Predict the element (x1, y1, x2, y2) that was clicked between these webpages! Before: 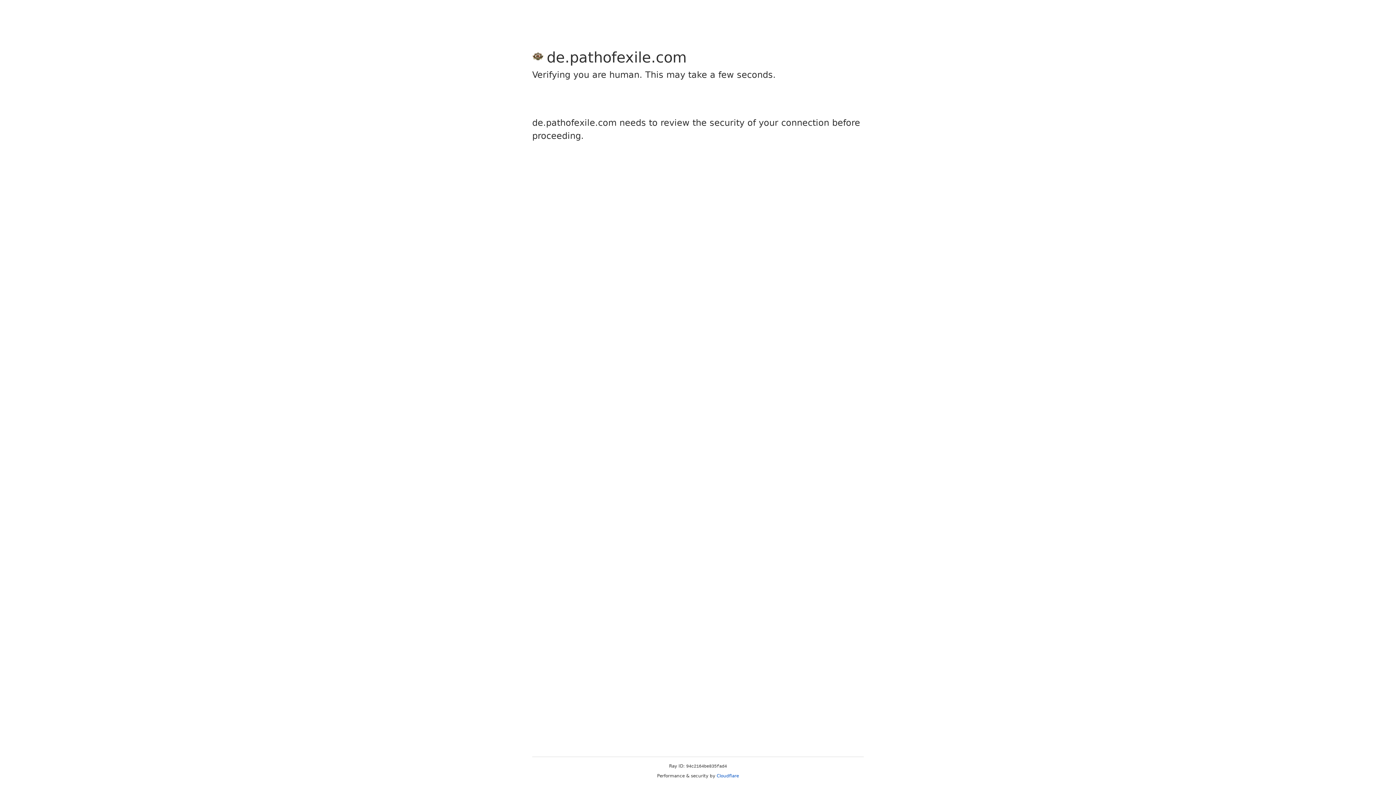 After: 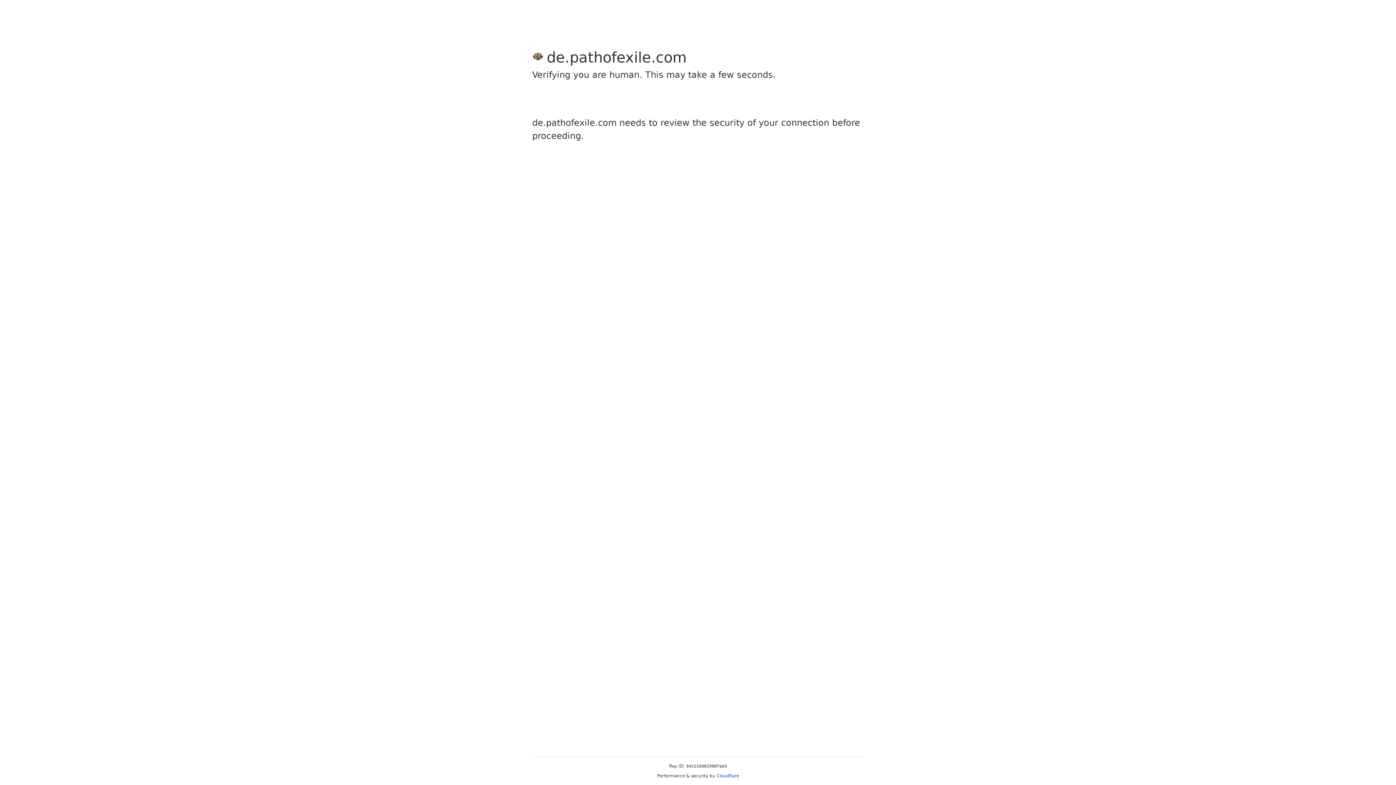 Action: bbox: (716, 773, 739, 778) label: Cloudflare